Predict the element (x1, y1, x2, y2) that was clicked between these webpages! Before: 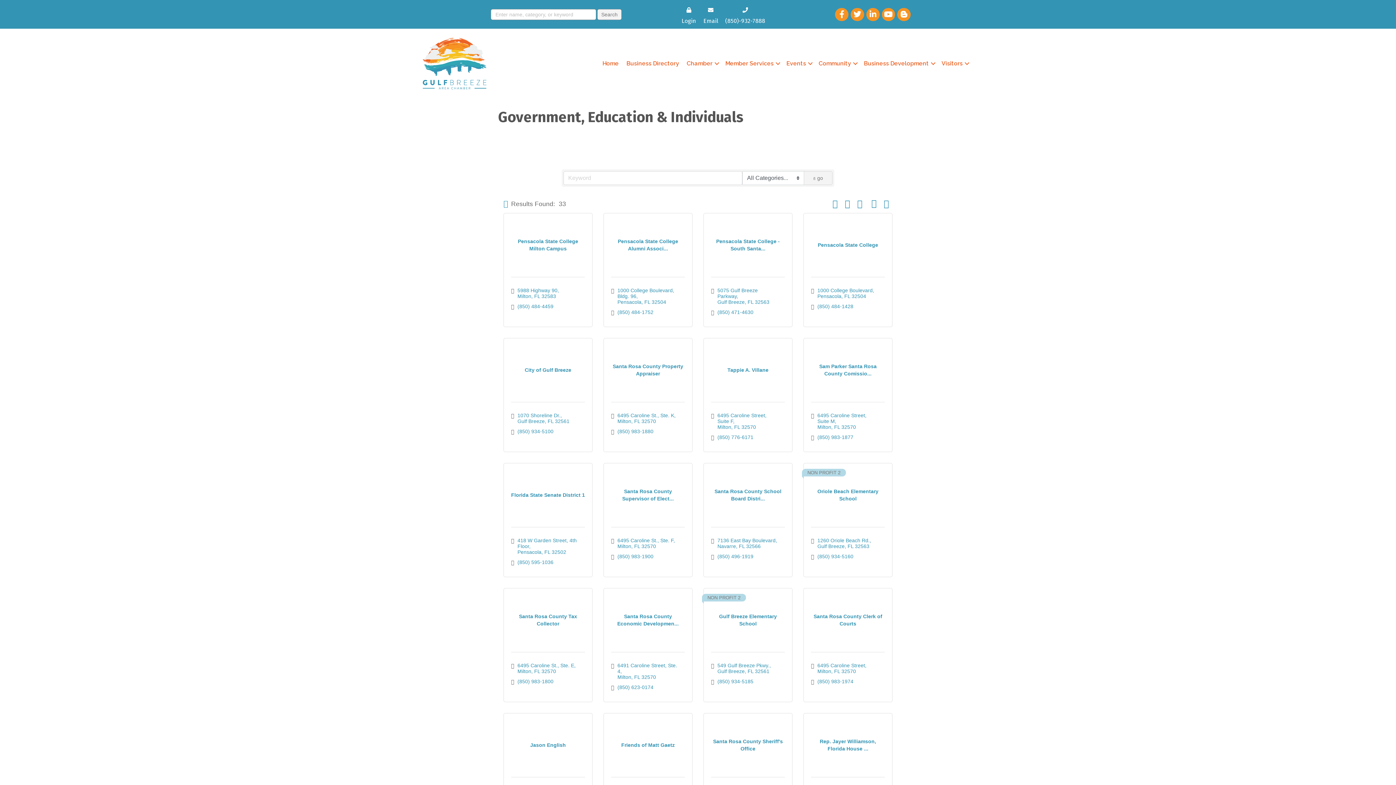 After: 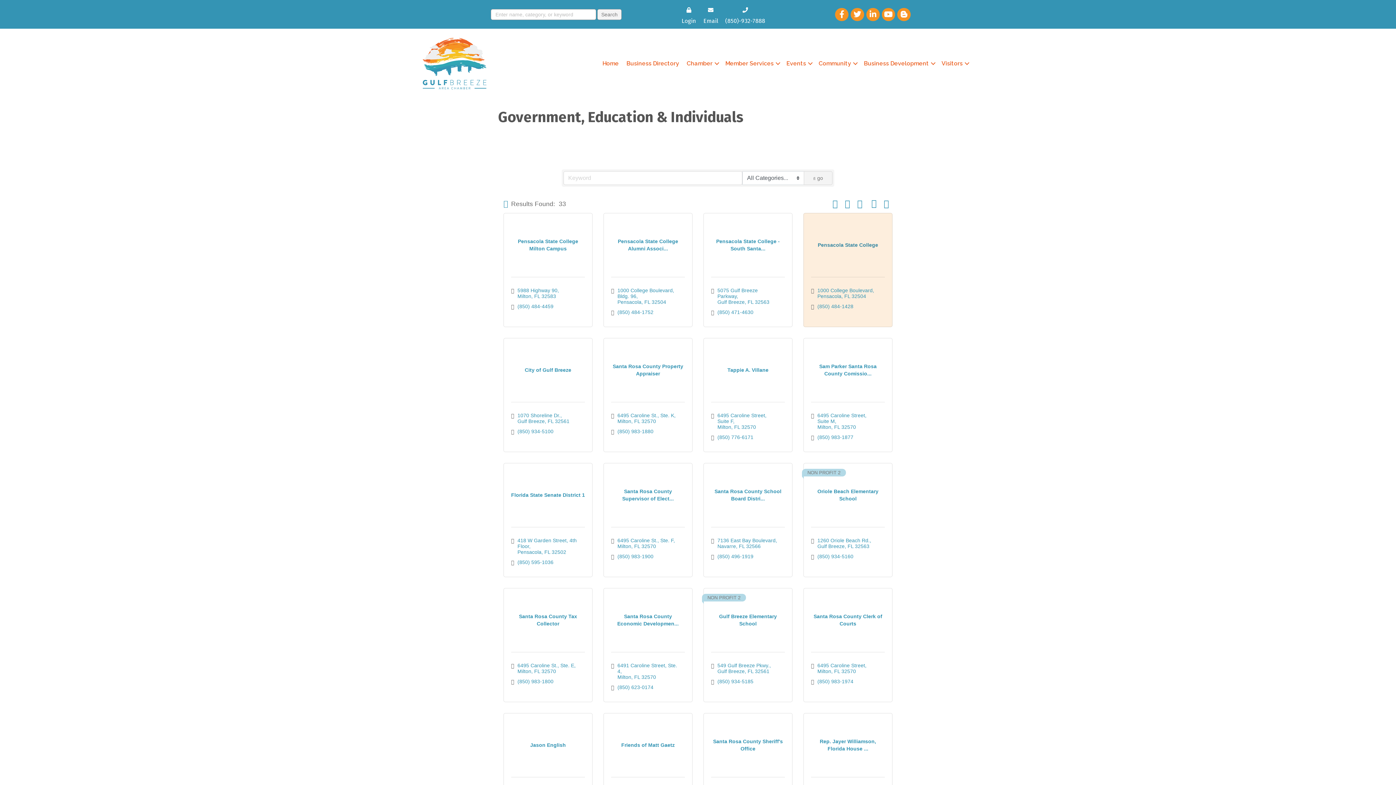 Action: label: Pensacola State College bbox: (811, 241, 885, 248)